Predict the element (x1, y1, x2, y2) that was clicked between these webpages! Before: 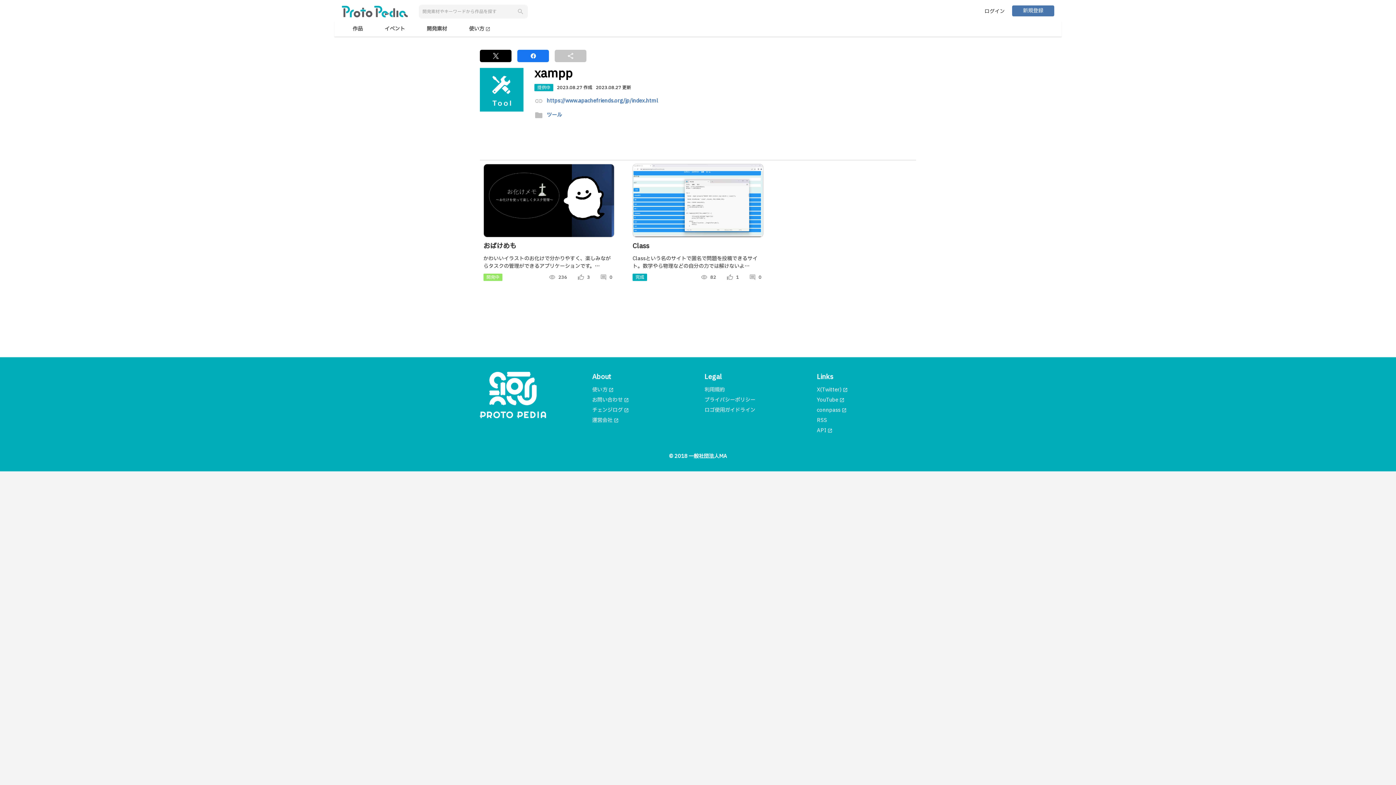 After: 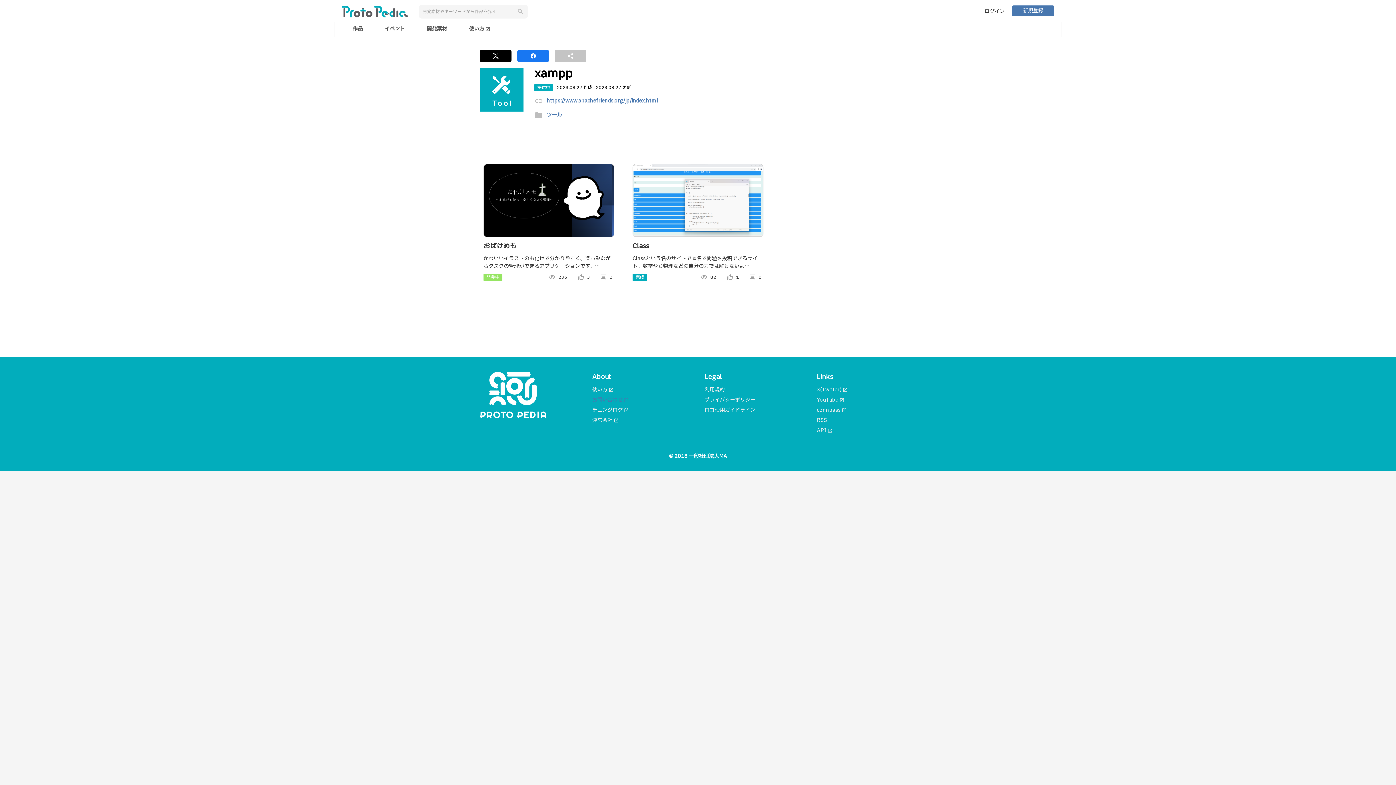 Action: bbox: (592, 396, 629, 404) label: お問い合わせ open_in_new